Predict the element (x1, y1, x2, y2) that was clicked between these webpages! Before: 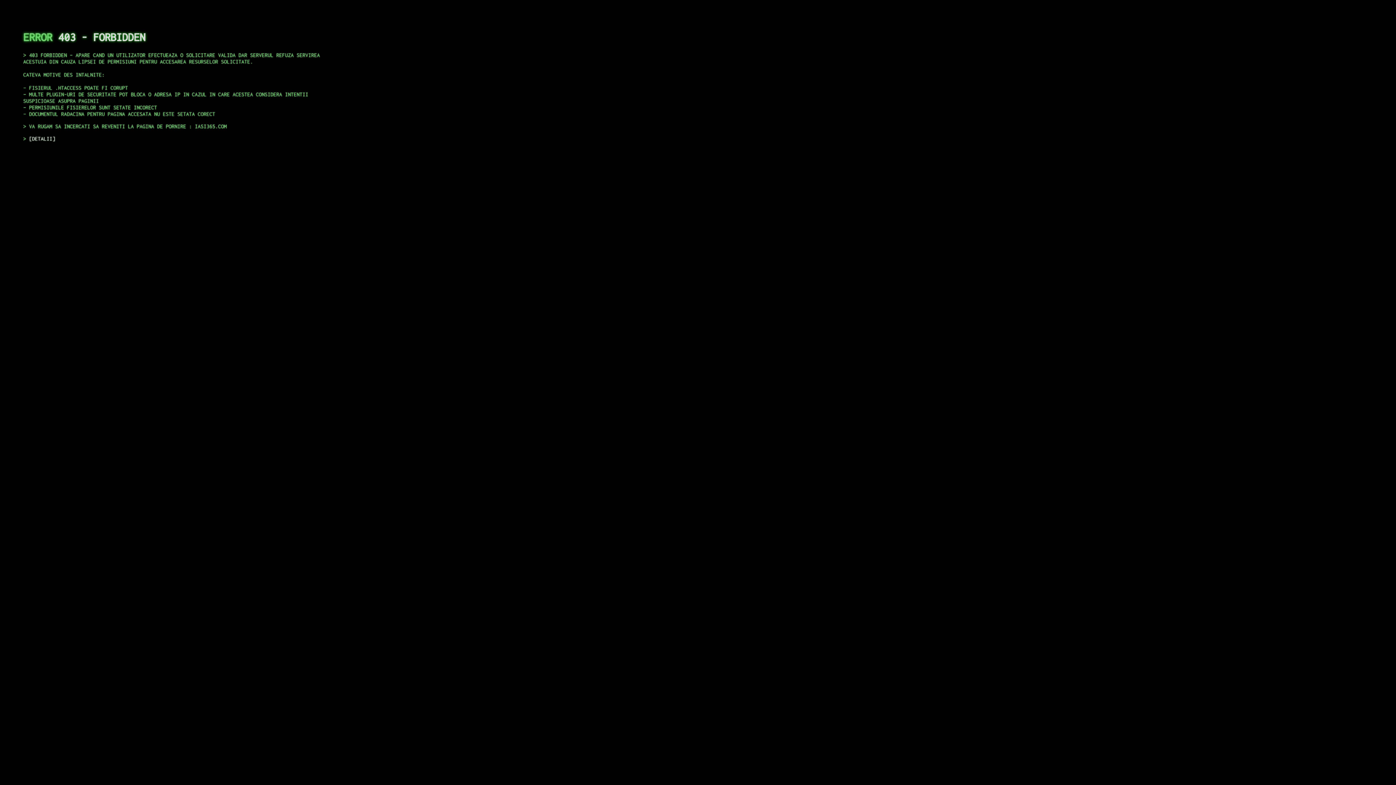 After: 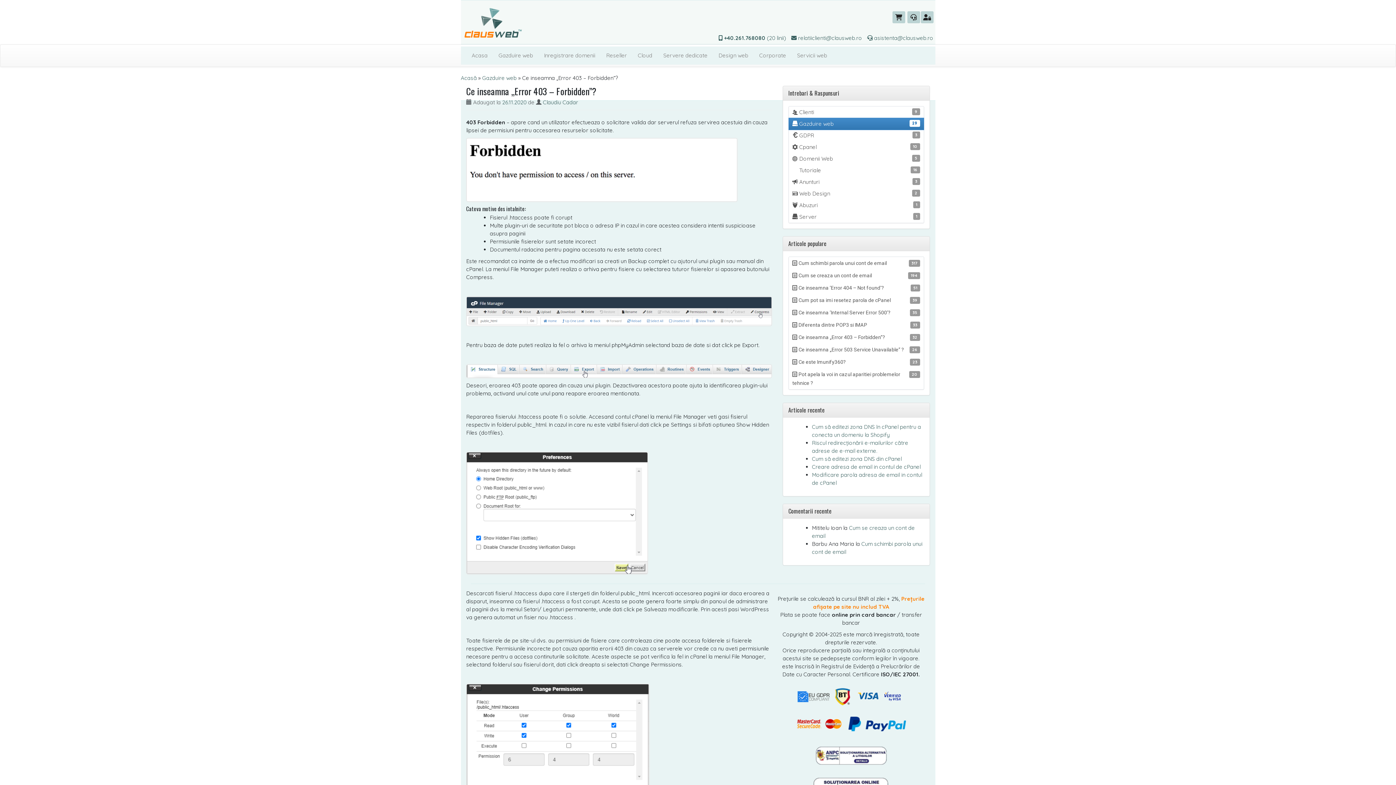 Action: label: DETALII bbox: (29, 135, 55, 141)